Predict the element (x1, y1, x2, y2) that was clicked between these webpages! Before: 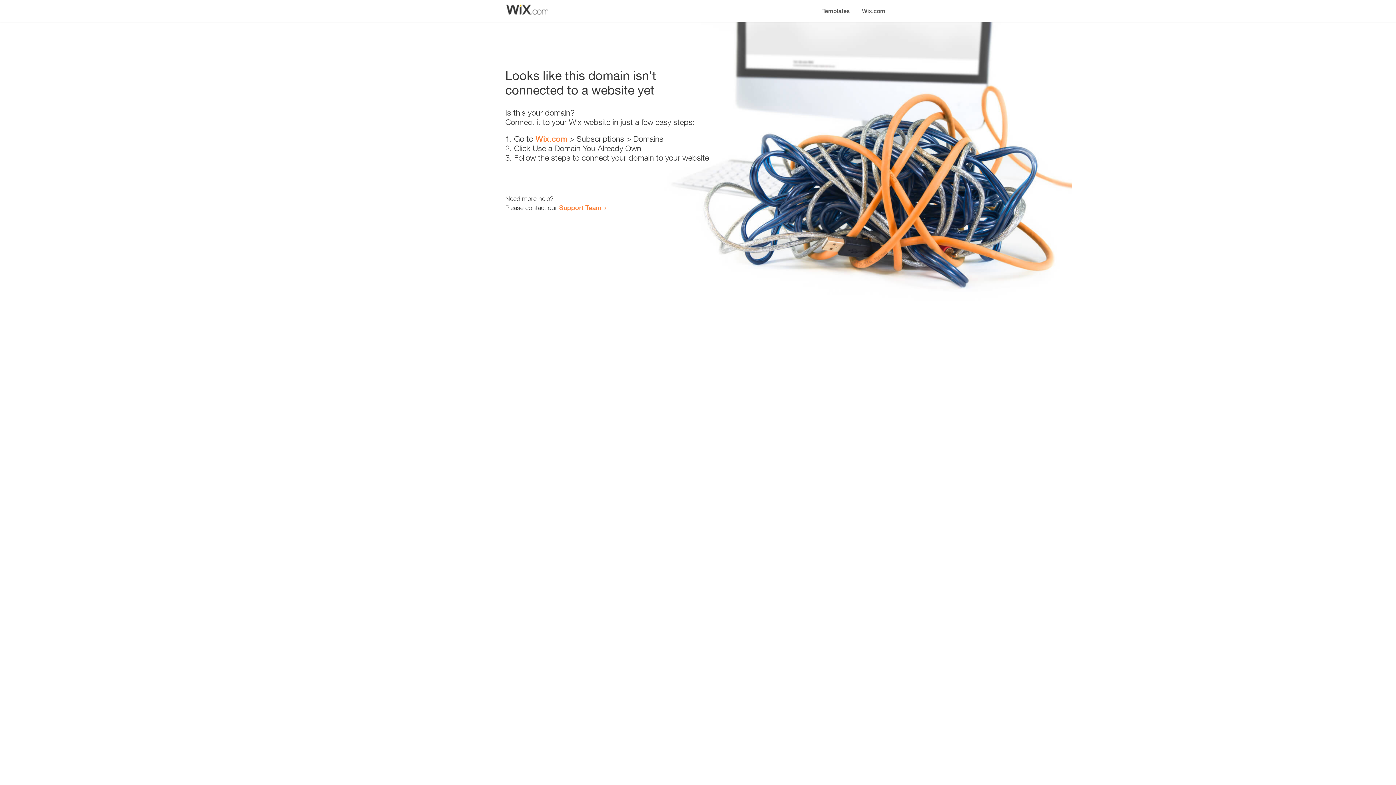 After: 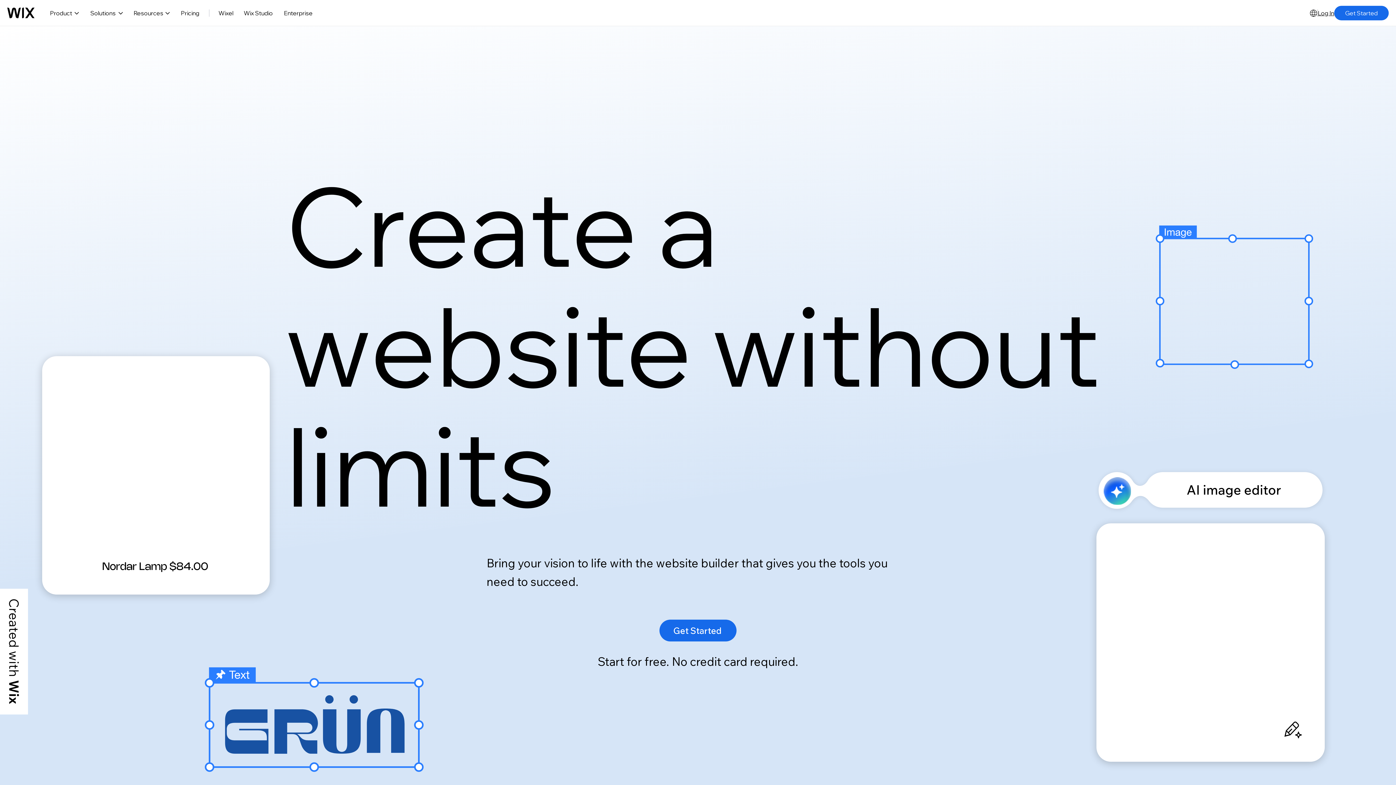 Action: bbox: (856, 0, 890, 14) label: Wix.com